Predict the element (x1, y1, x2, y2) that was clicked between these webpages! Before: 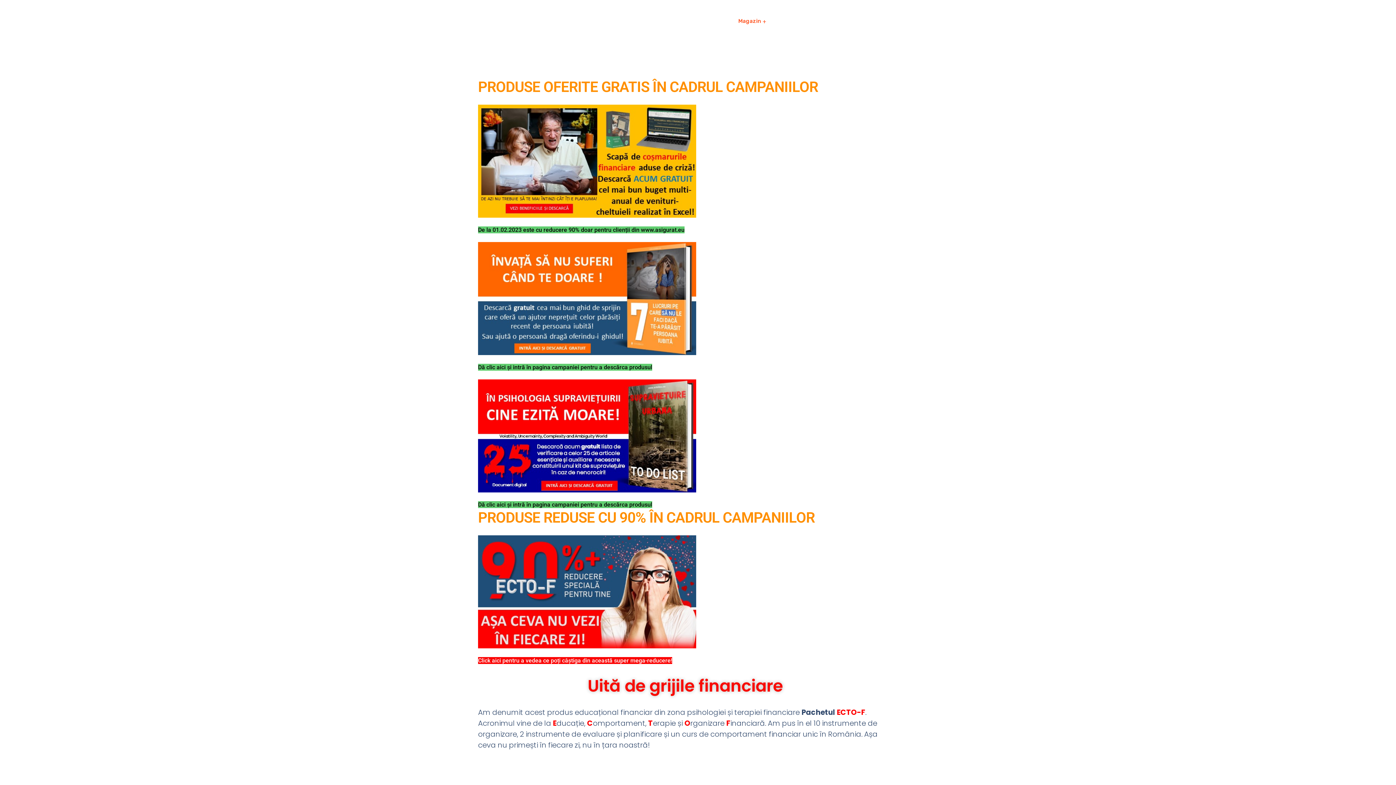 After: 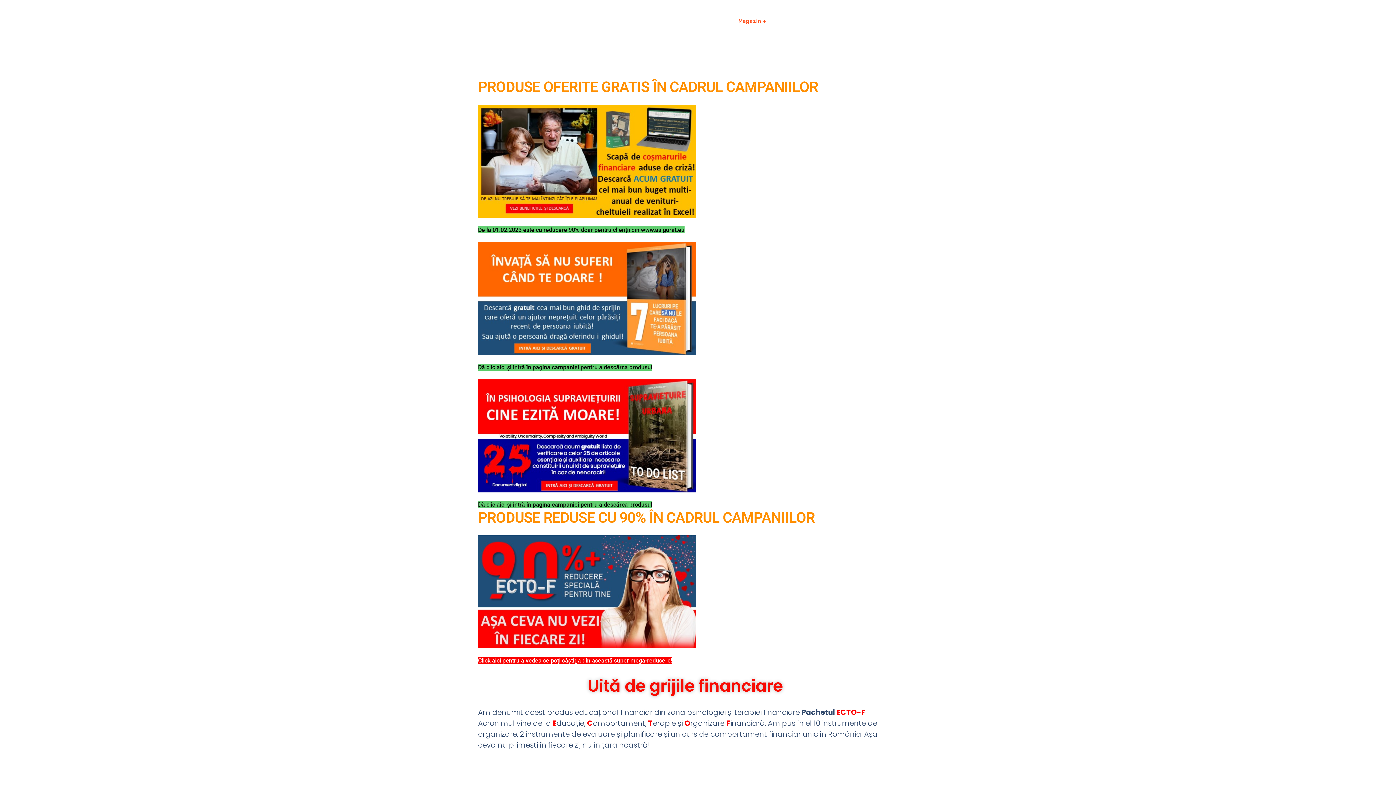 Action: bbox: (478, 157, 696, 164)